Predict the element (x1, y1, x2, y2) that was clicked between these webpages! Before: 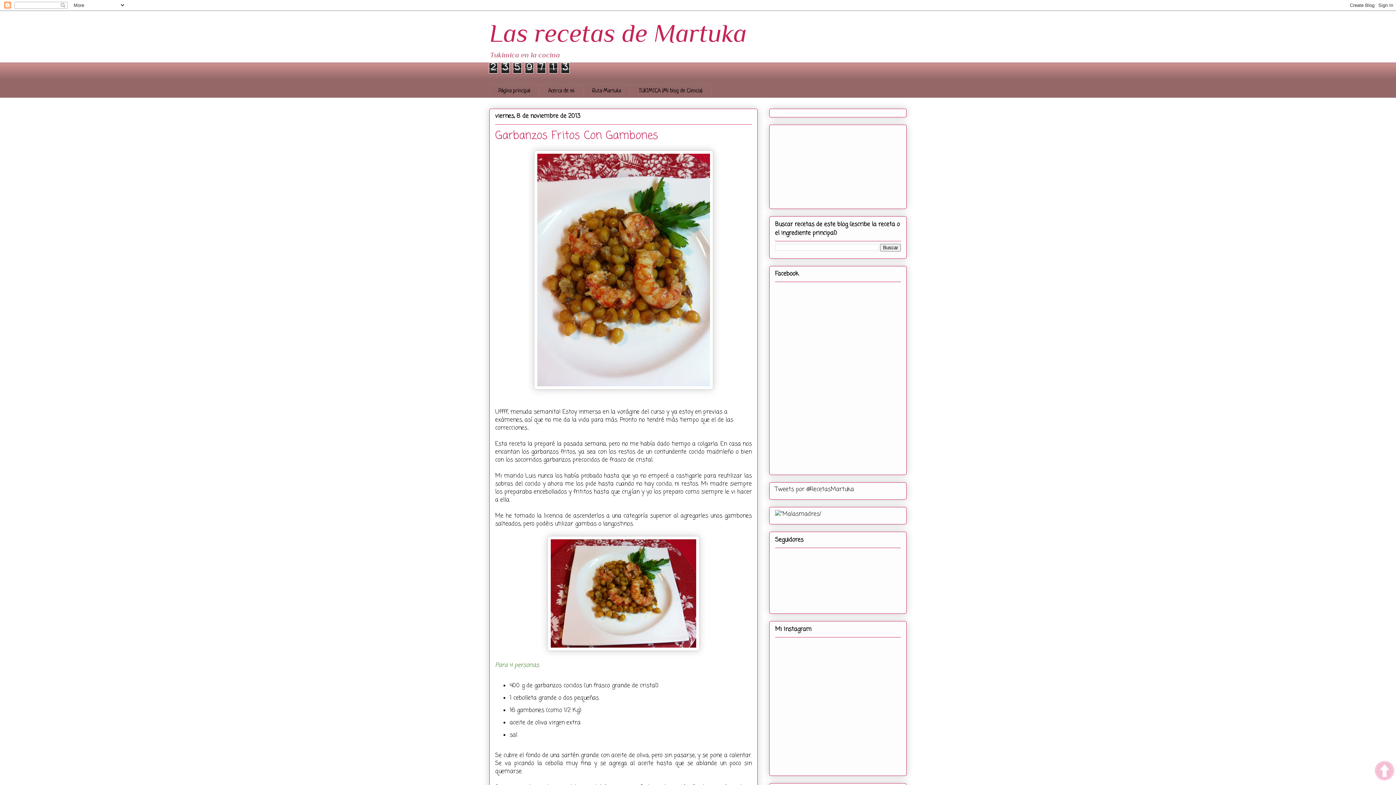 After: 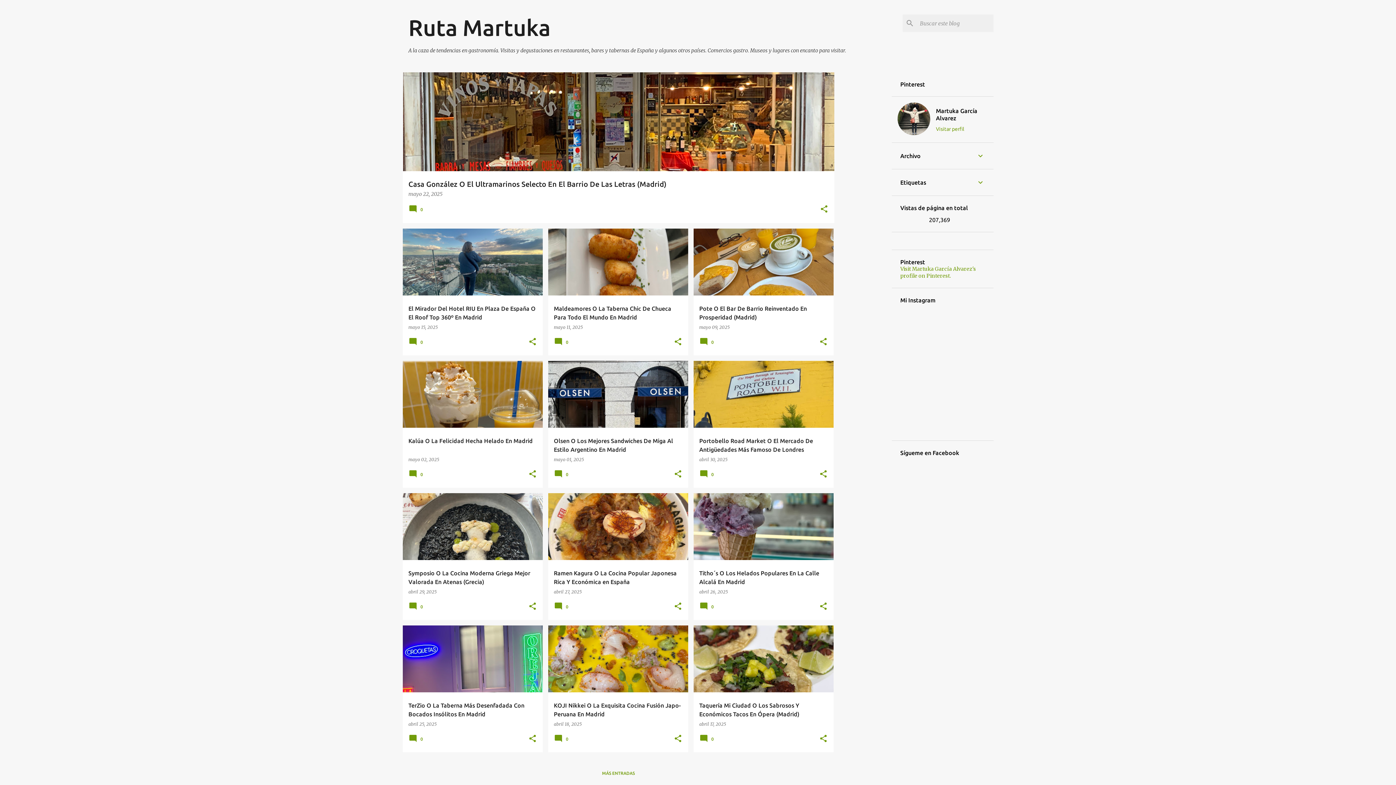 Action: label: Ruta Martuka bbox: (583, 84, 629, 97)